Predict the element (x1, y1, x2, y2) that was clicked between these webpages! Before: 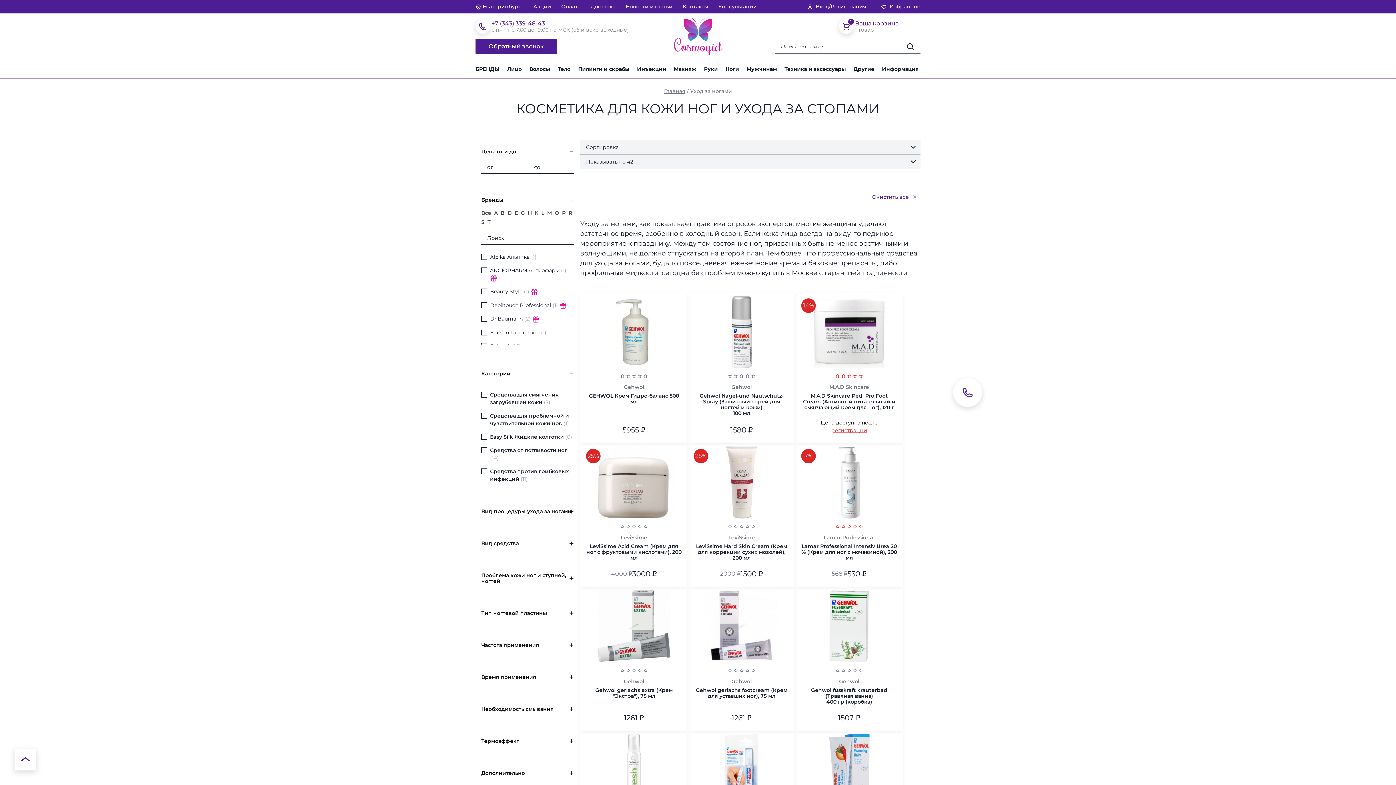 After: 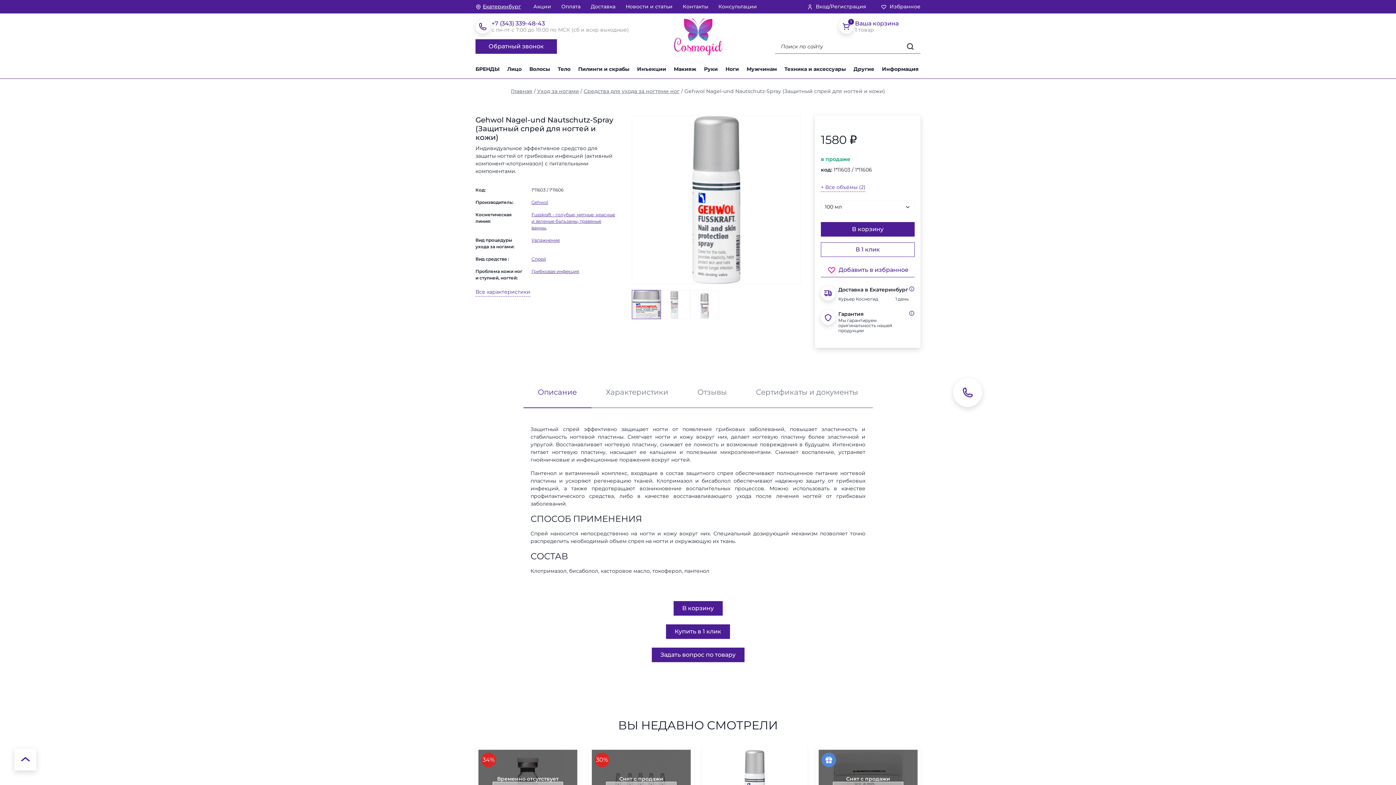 Action: bbox: (693, 393, 789, 416) label: Gehwol Nagel-und Nautschutz-Spray (Защитный спрей для ногтей и кожи)
100 мл
Gehwol Nagel-und Nautschutz-Spray (Защитный спрей для ногтей и кожи)